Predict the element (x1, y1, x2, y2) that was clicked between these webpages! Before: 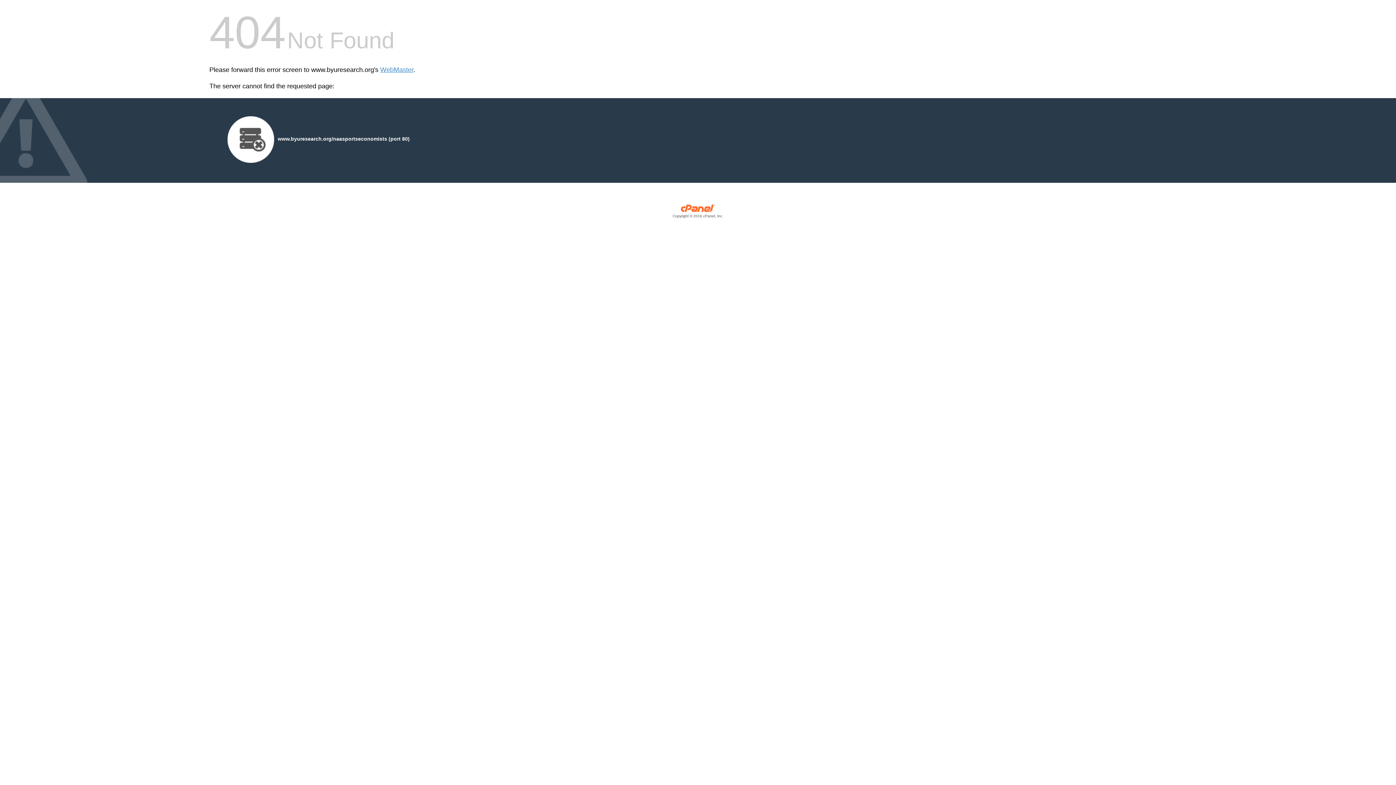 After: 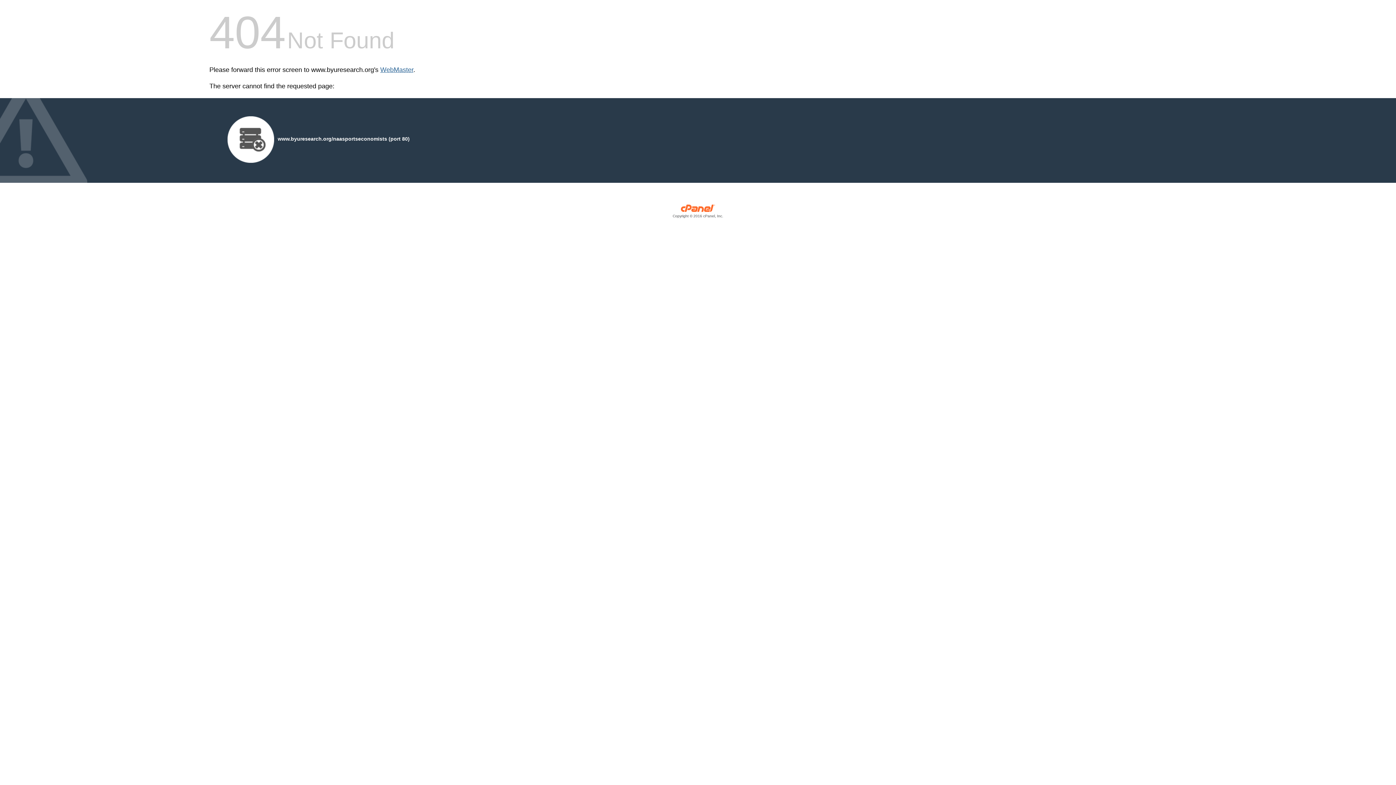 Action: label: WebMaster bbox: (380, 66, 413, 73)